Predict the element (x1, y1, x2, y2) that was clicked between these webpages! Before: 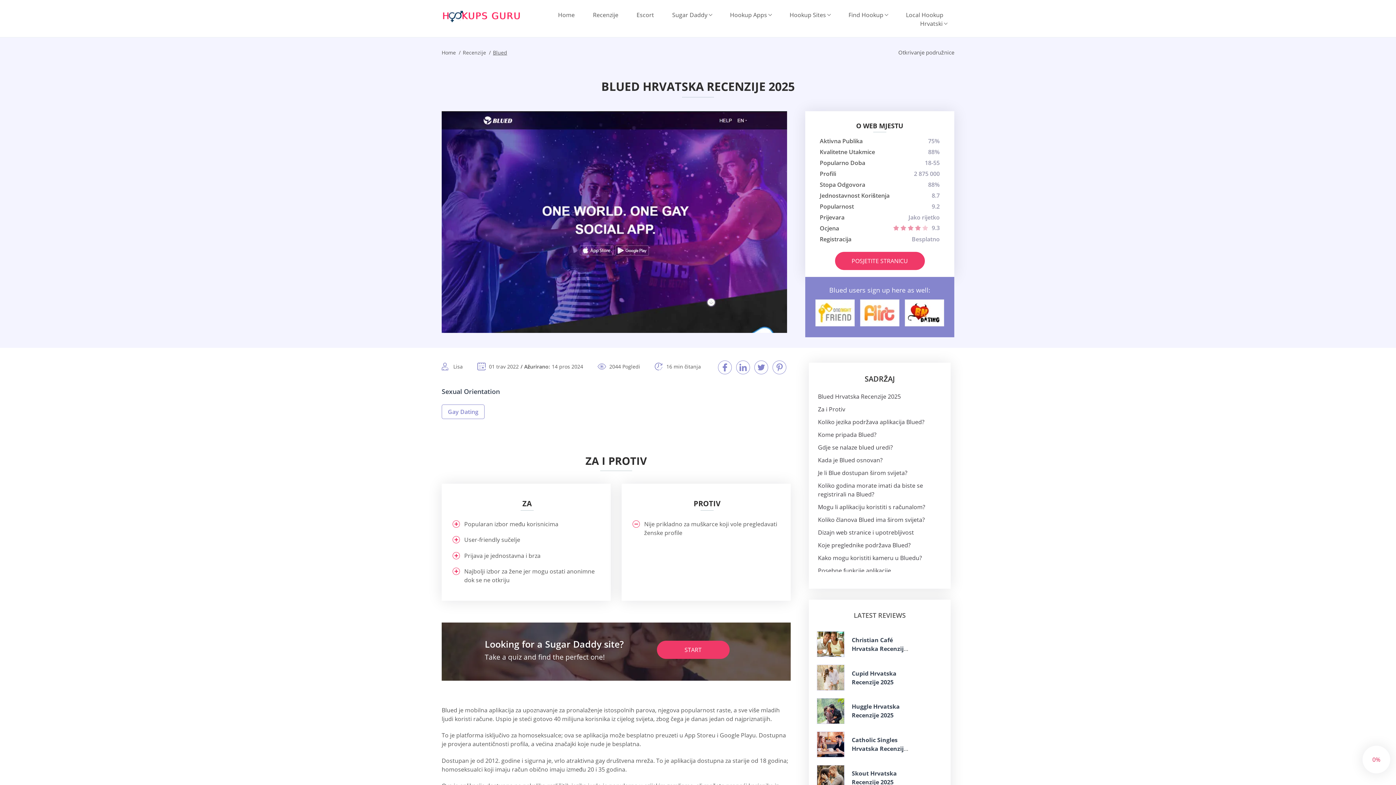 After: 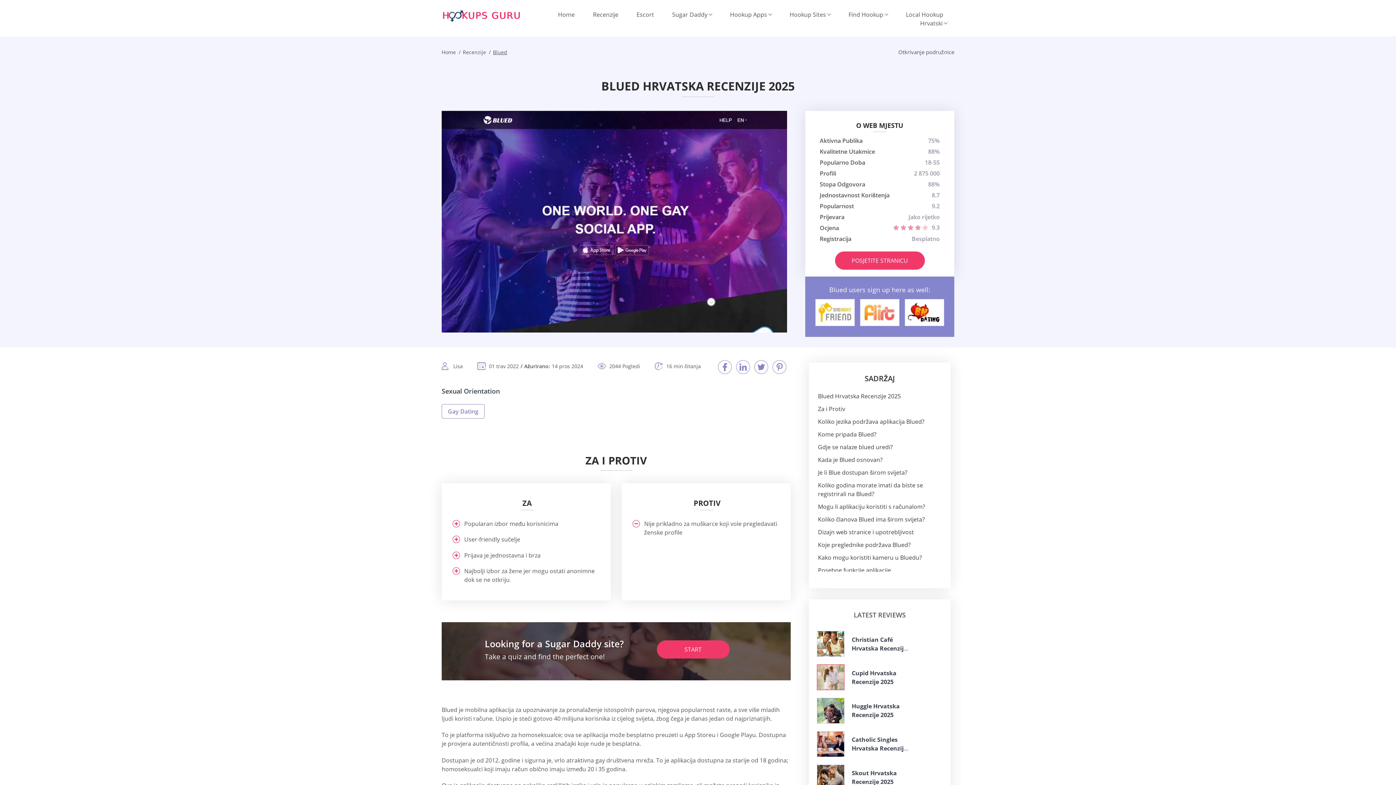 Action: bbox: (817, 665, 844, 690)